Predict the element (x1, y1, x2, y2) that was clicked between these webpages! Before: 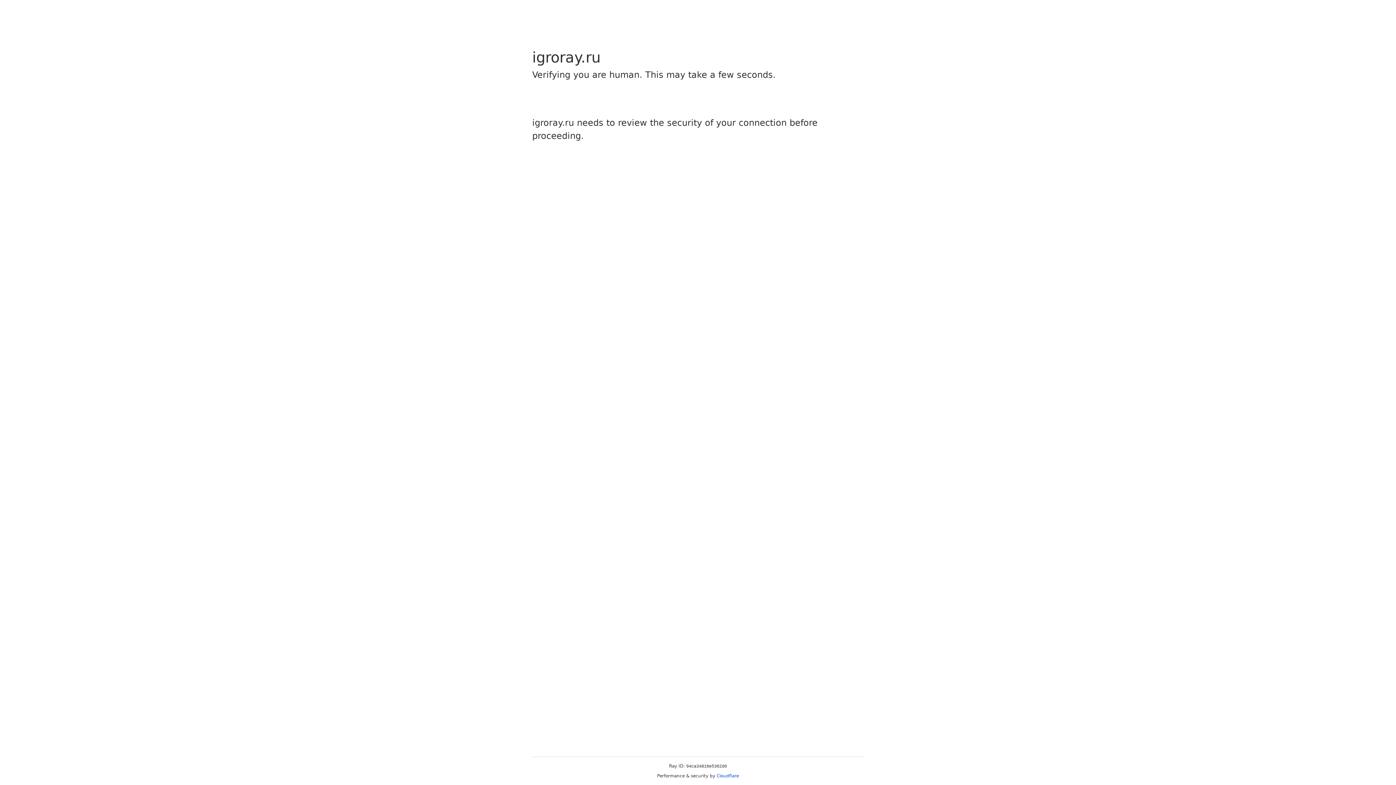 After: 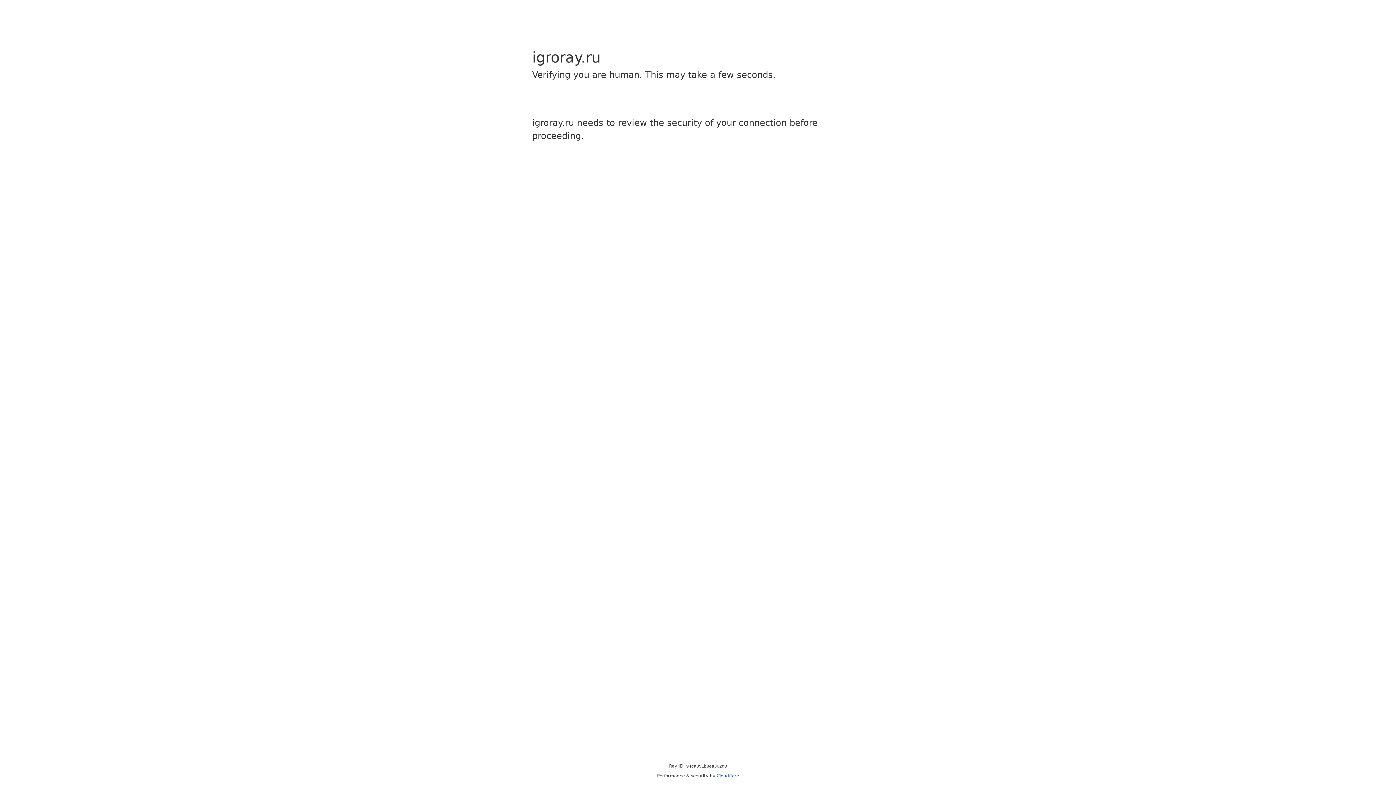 Action: label: Cloudflare bbox: (716, 773, 739, 778)